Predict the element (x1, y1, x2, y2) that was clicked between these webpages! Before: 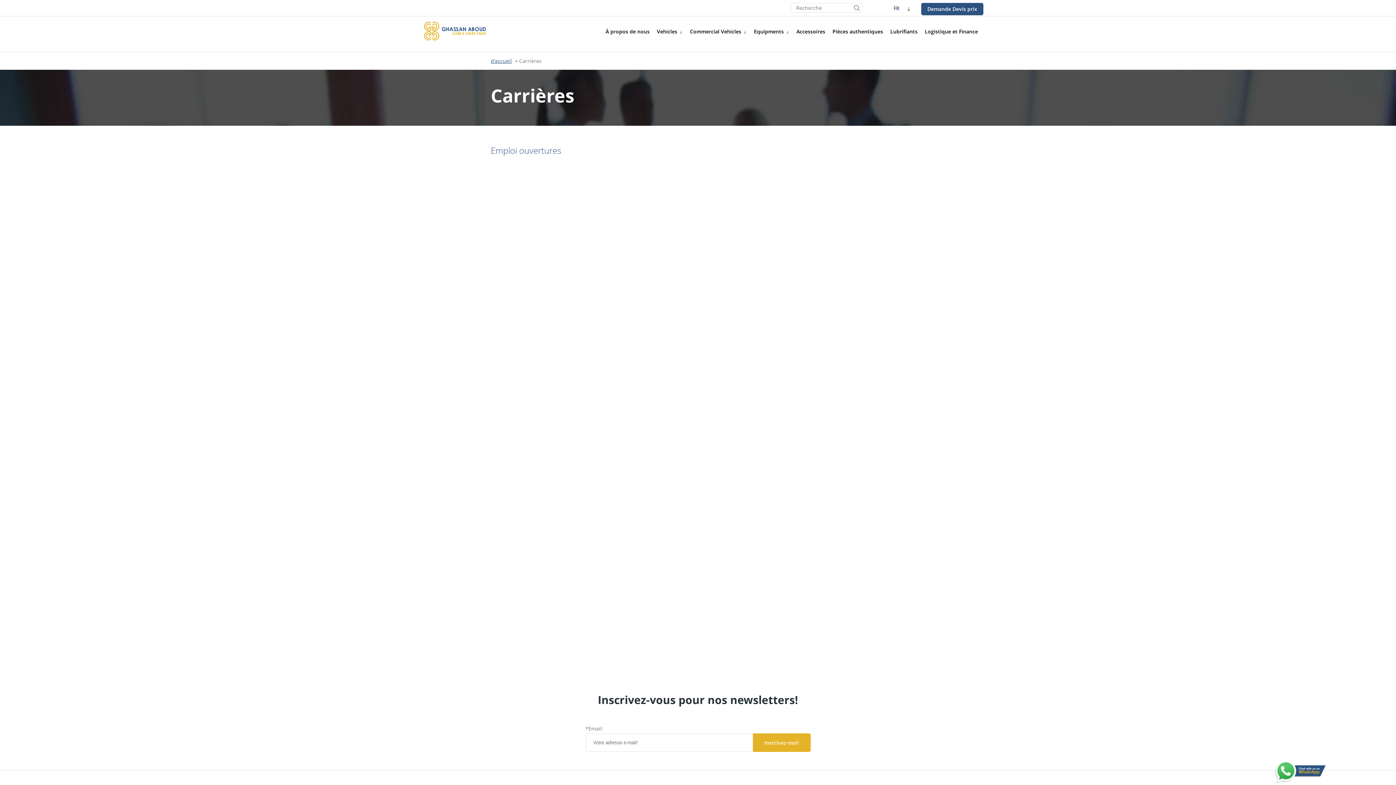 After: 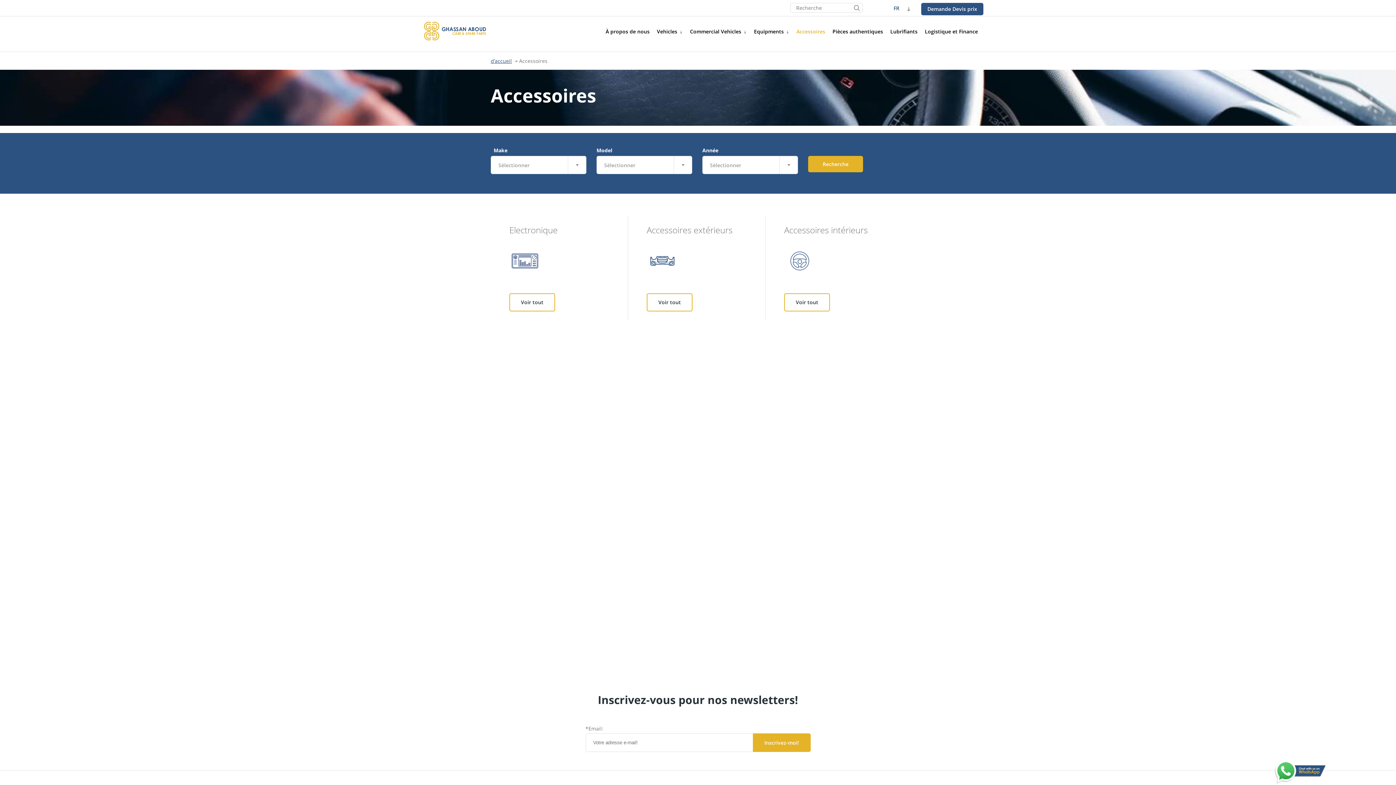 Action: bbox: (796, 28, 825, 34) label: Accessoires